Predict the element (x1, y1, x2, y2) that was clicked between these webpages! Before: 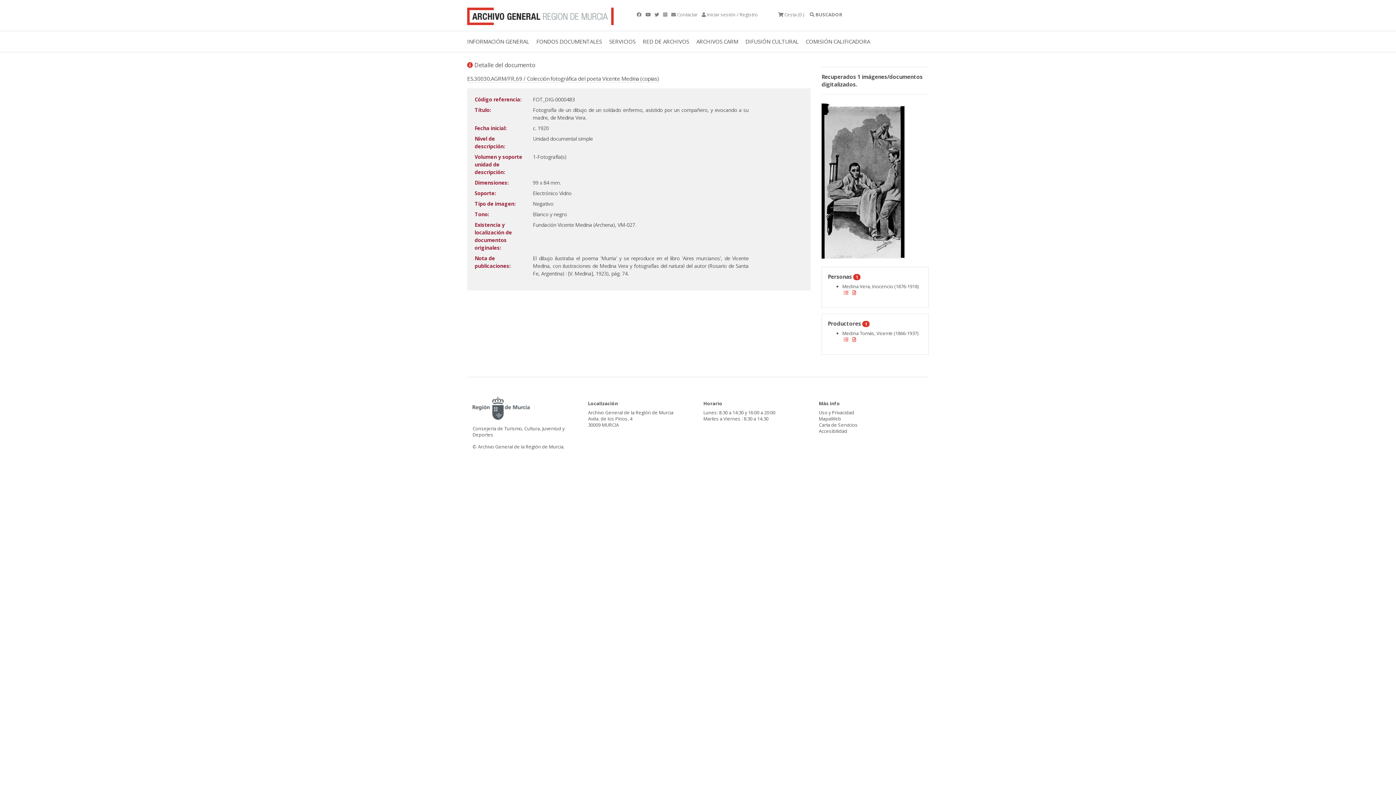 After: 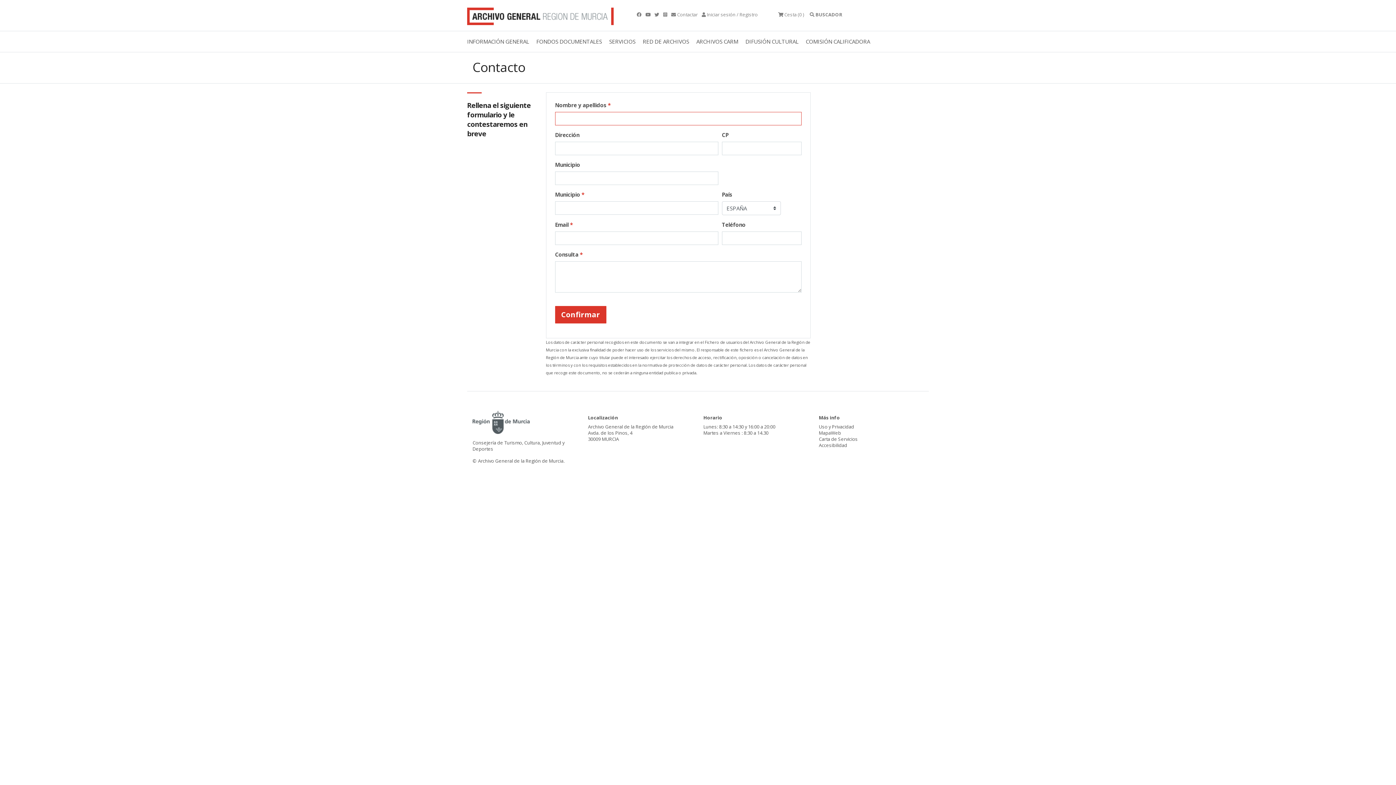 Action: label:  Contactar bbox: (671, 11, 697, 17)